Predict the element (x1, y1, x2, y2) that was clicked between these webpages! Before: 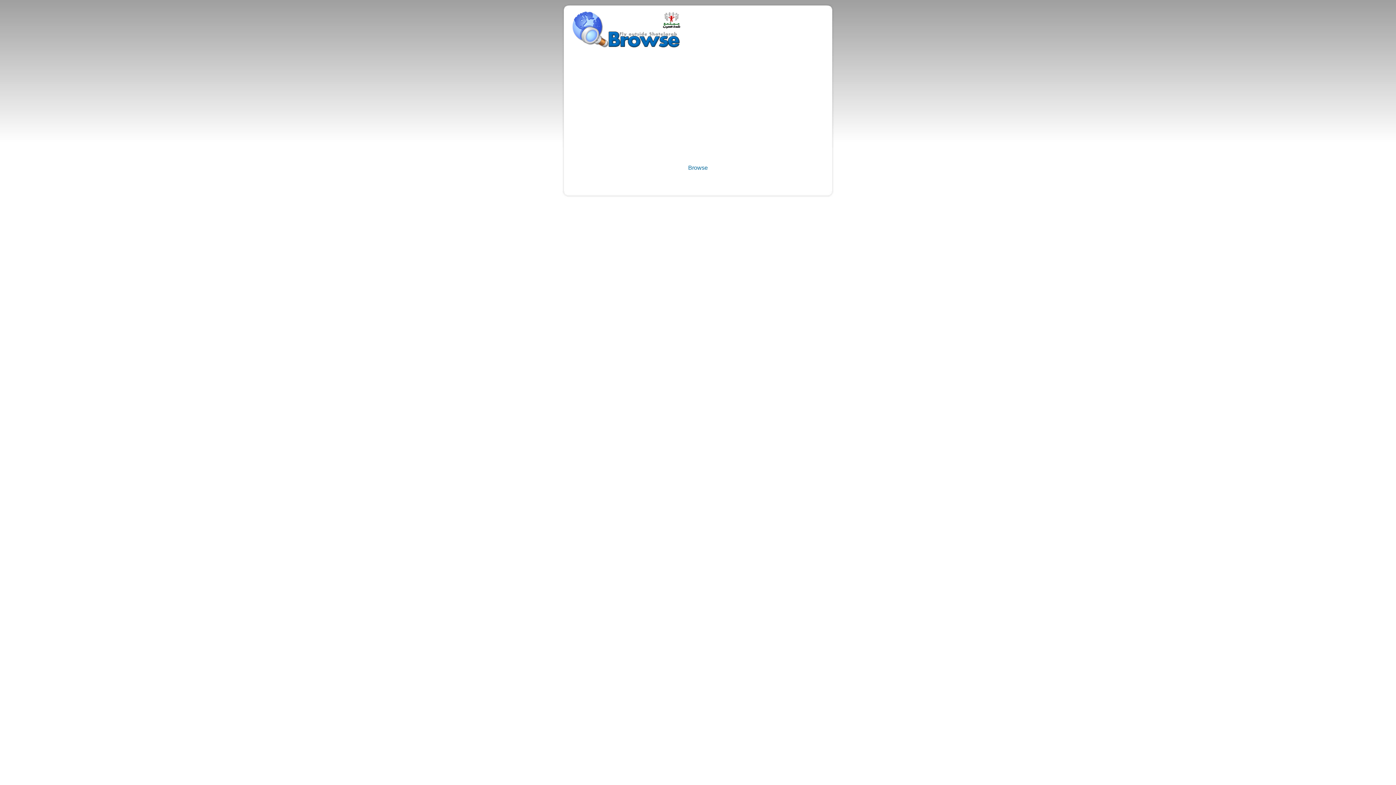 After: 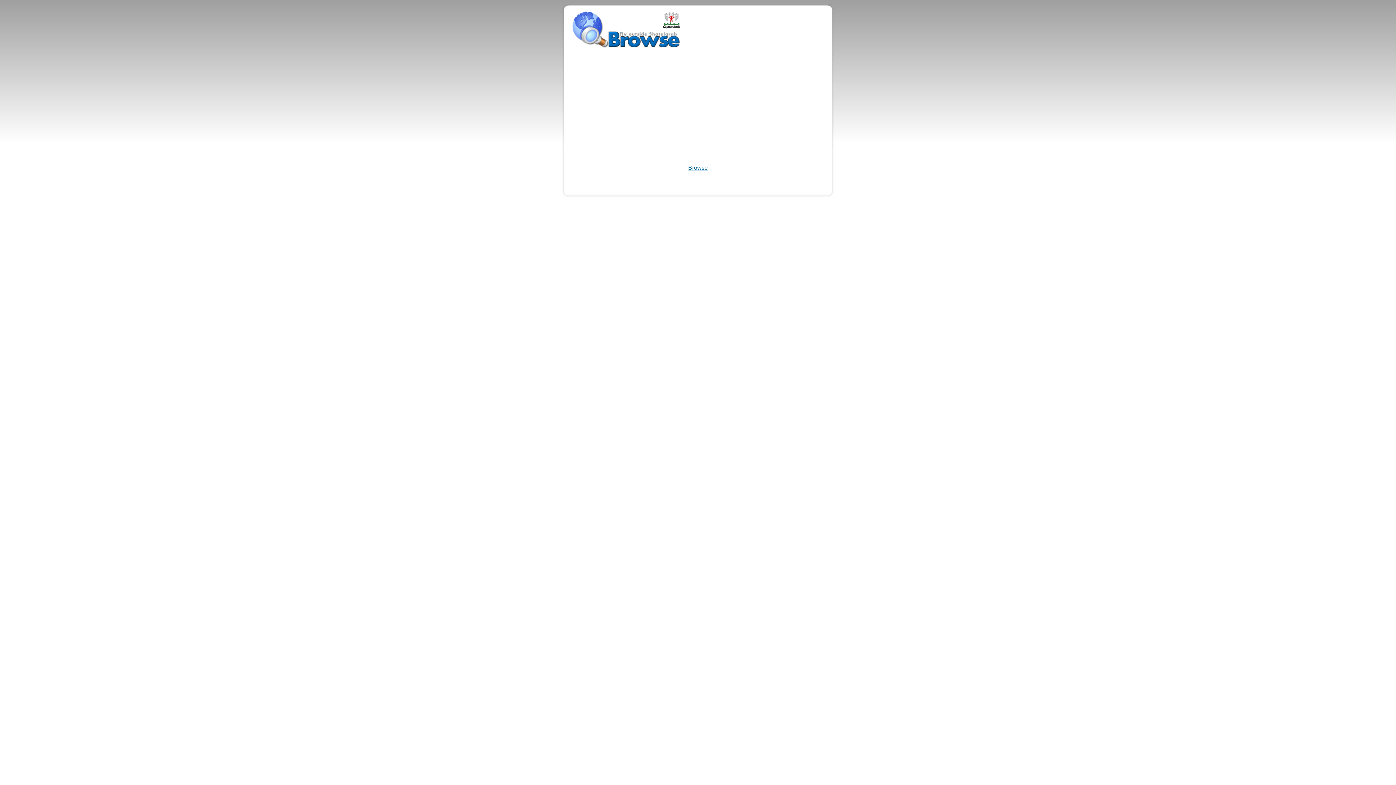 Action: label: Browse bbox: (688, 164, 708, 170)